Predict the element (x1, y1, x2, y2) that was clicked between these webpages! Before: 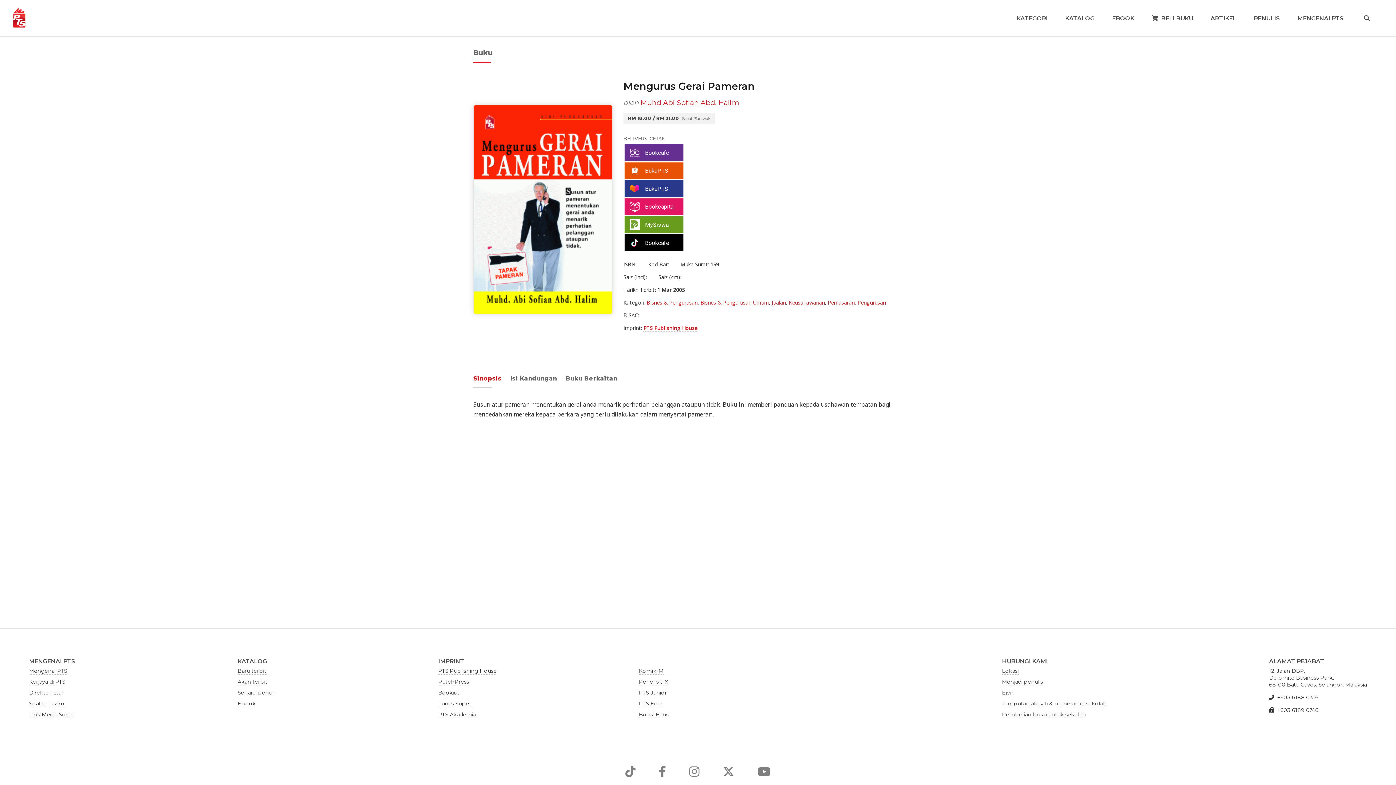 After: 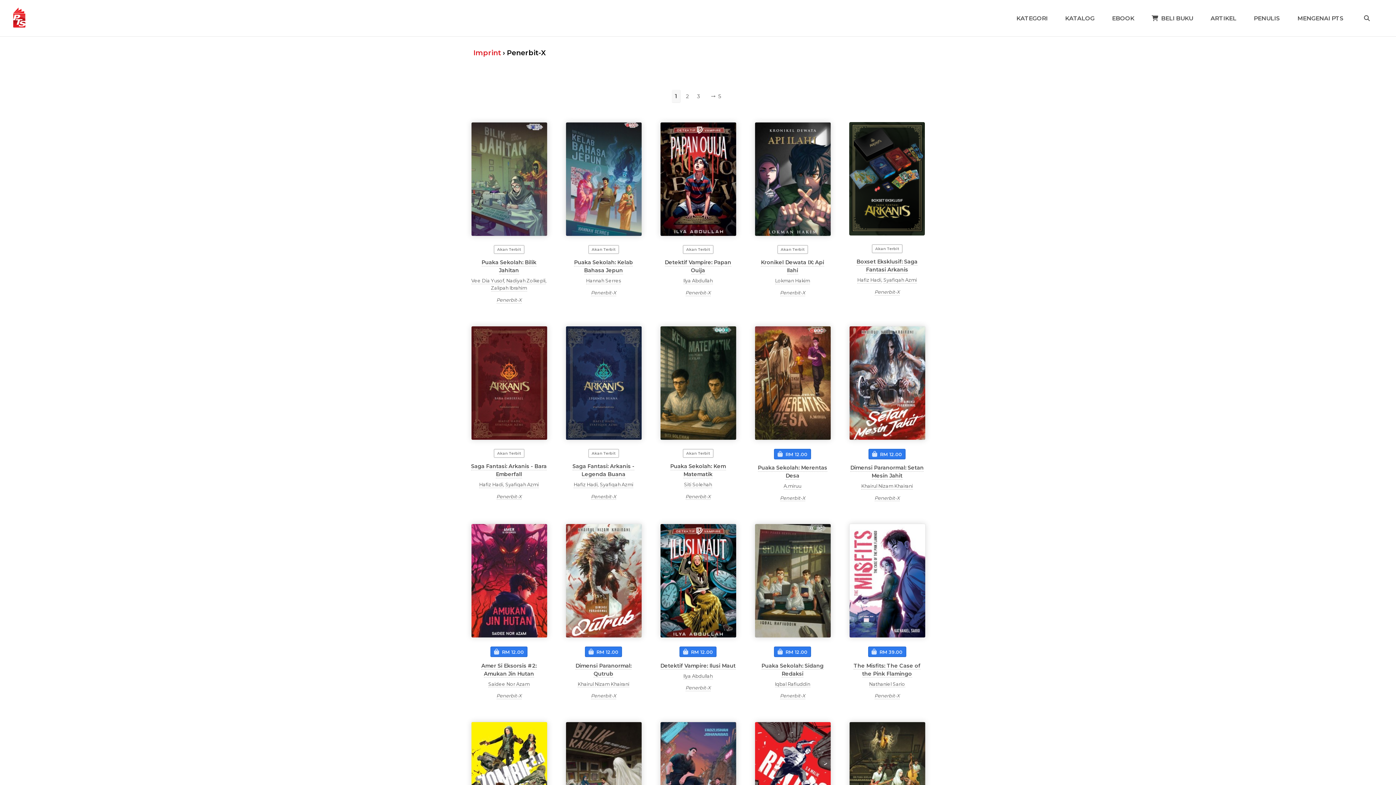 Action: label: Penerbit-X bbox: (639, 679, 668, 685)